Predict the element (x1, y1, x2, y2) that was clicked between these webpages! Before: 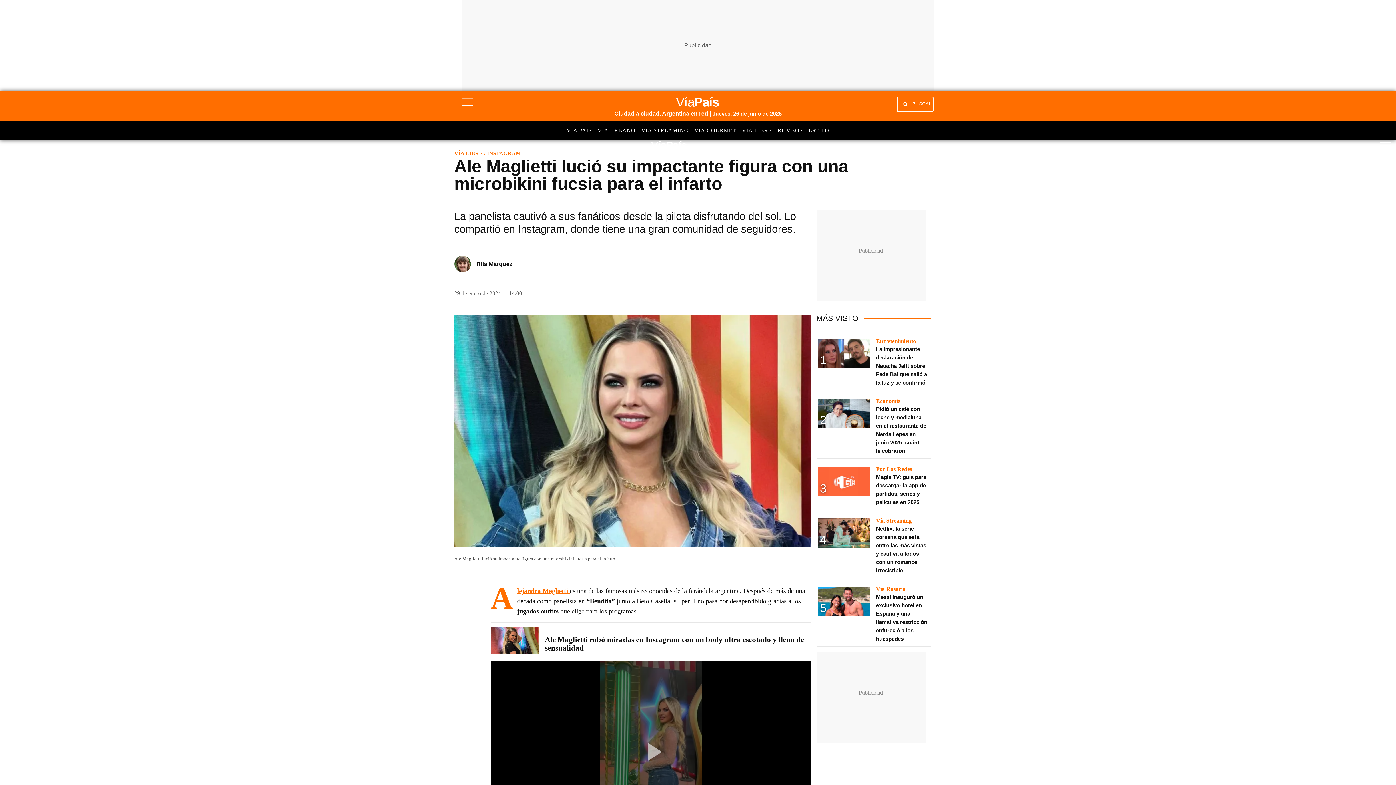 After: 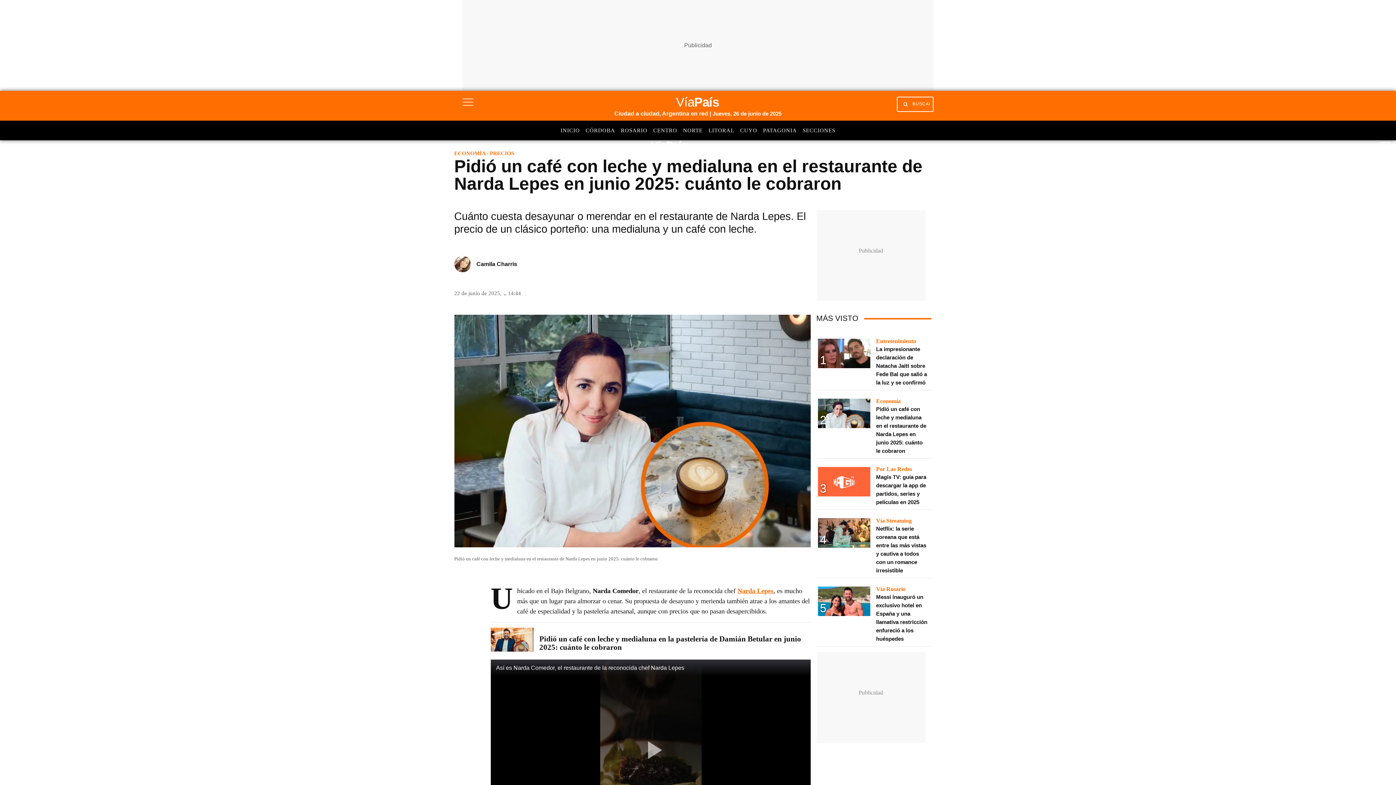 Action: bbox: (818, 398, 870, 430)